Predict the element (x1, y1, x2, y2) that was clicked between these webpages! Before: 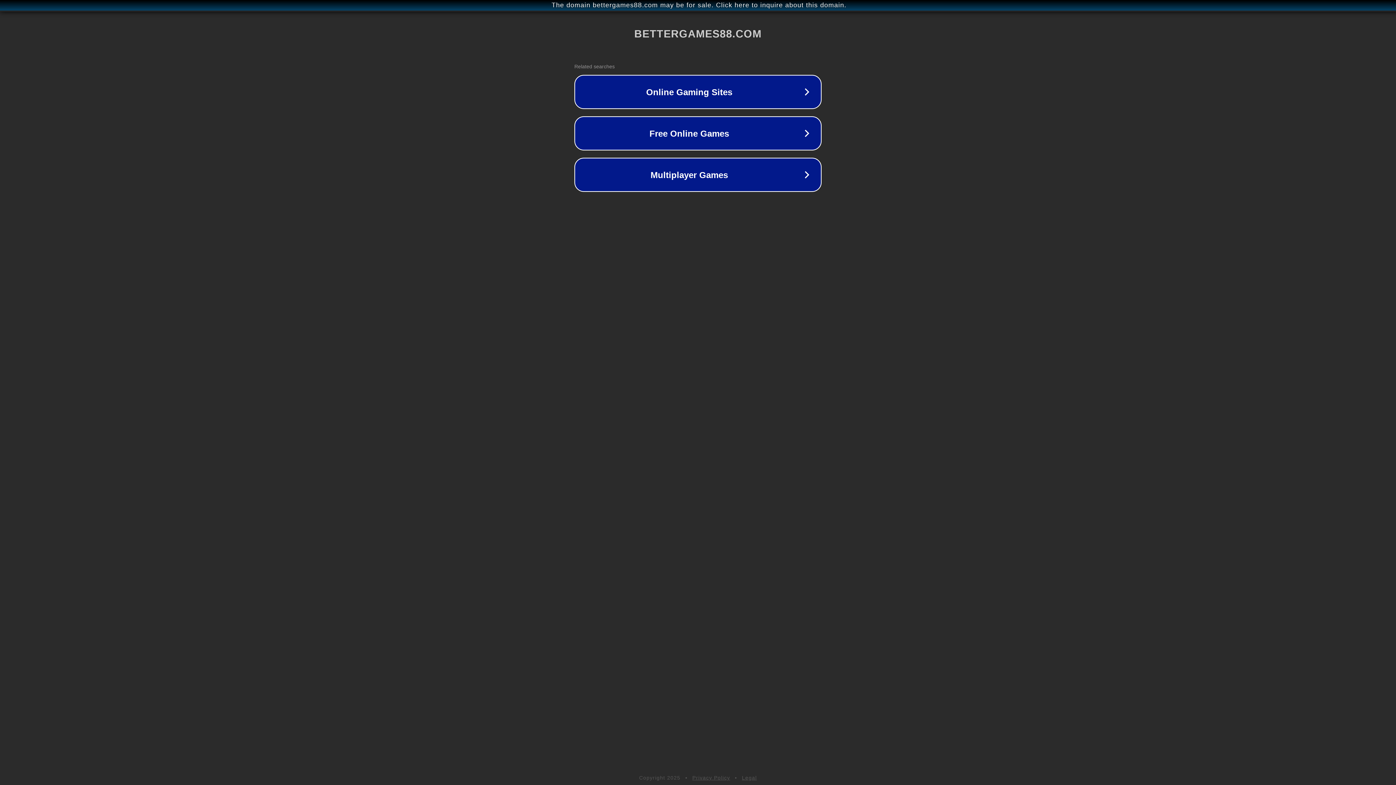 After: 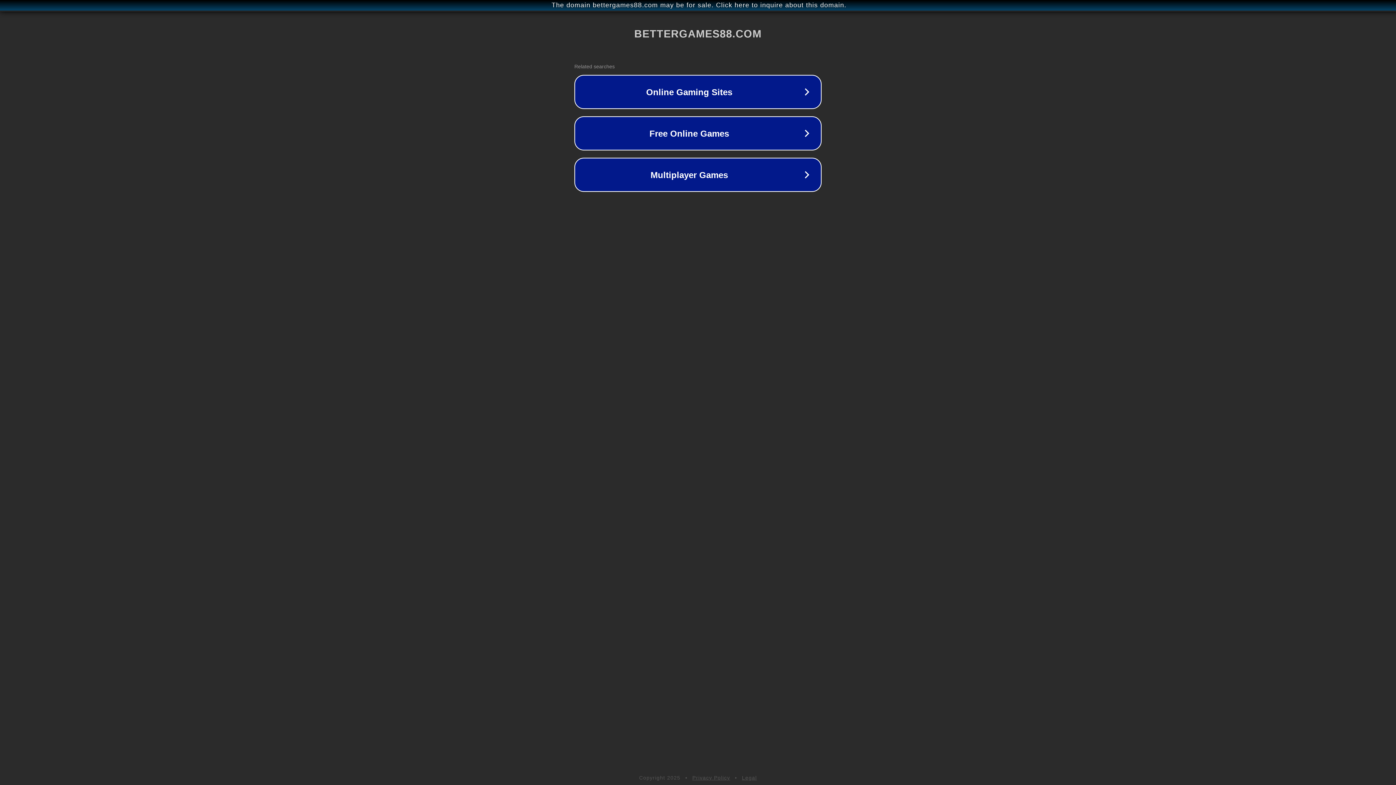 Action: bbox: (692, 775, 730, 781) label: Privacy Policy